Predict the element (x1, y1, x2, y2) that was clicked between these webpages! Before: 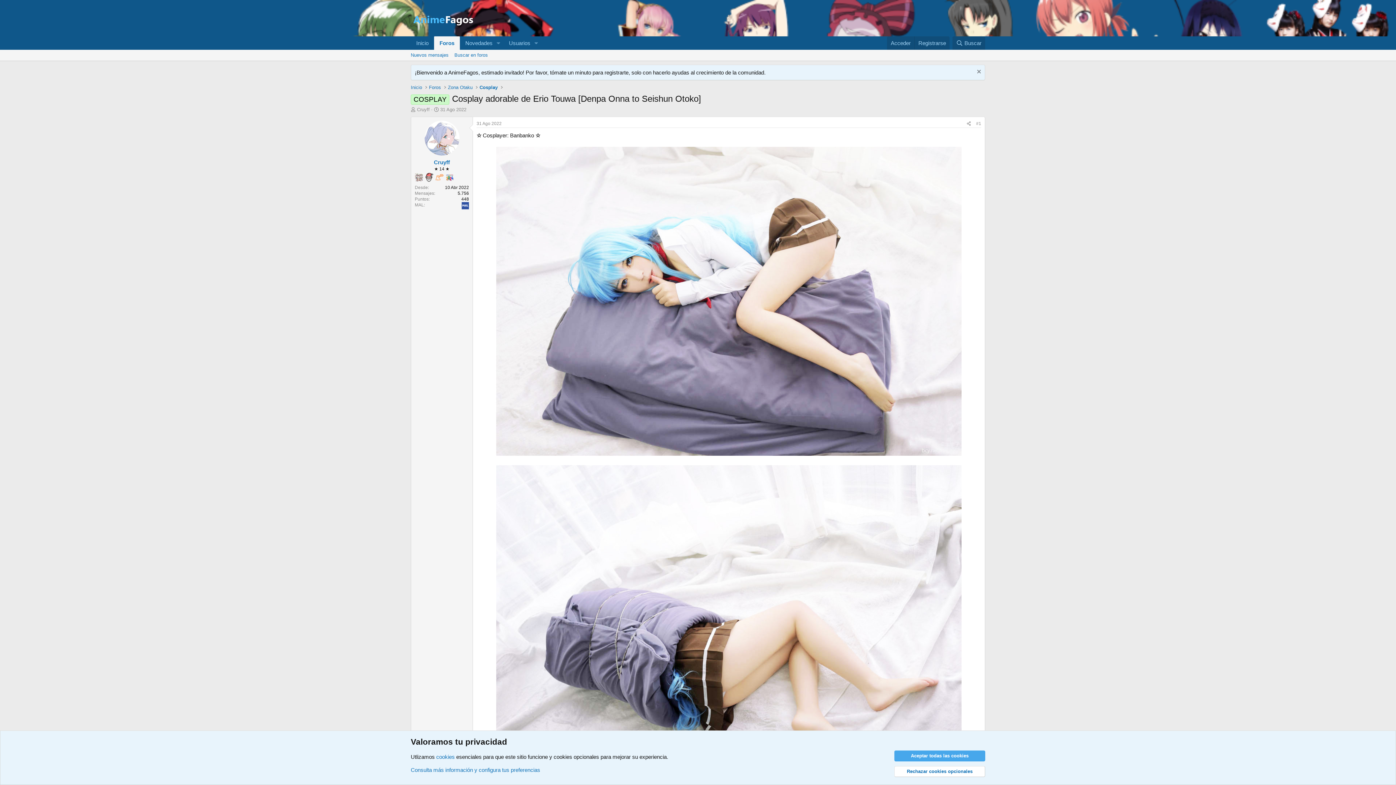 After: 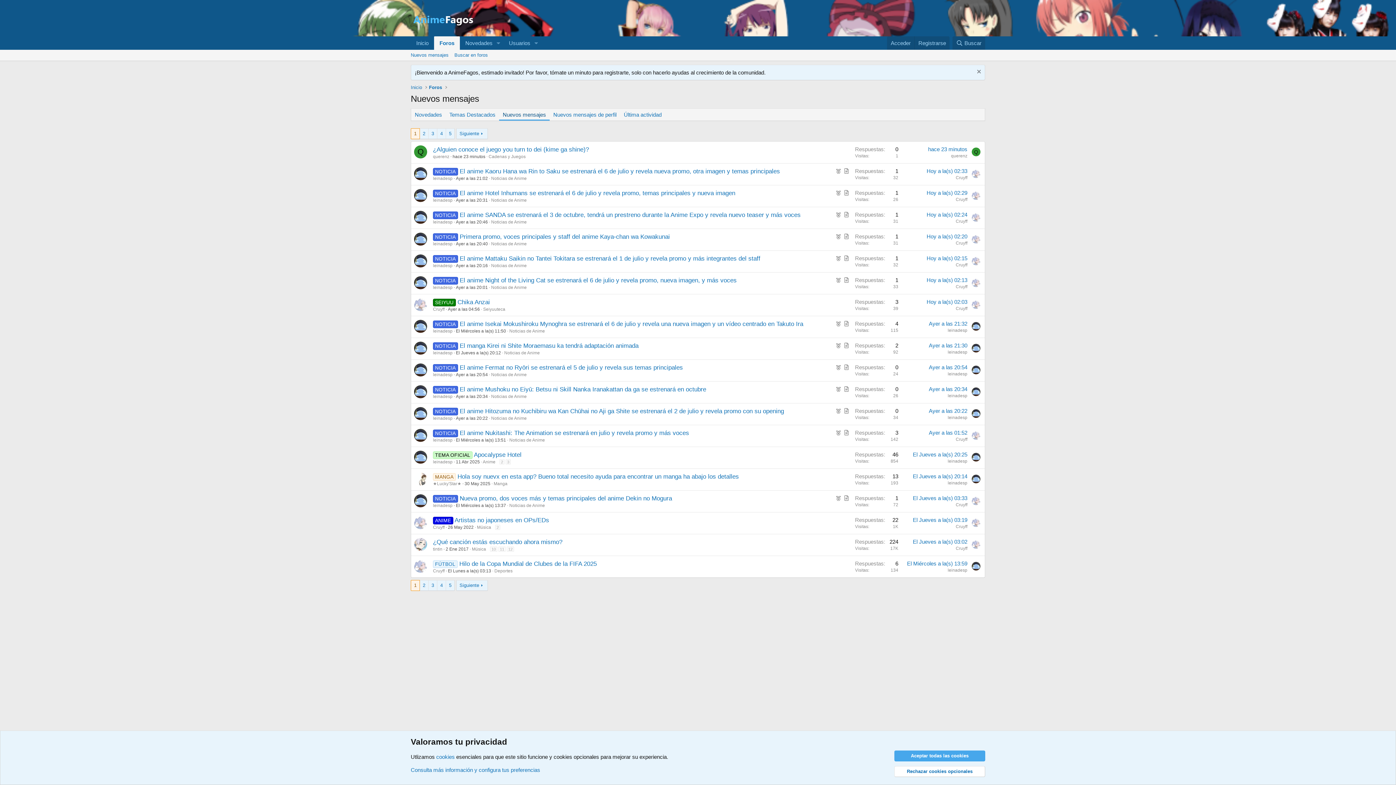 Action: label: Nuevos mensajes bbox: (408, 49, 451, 60)